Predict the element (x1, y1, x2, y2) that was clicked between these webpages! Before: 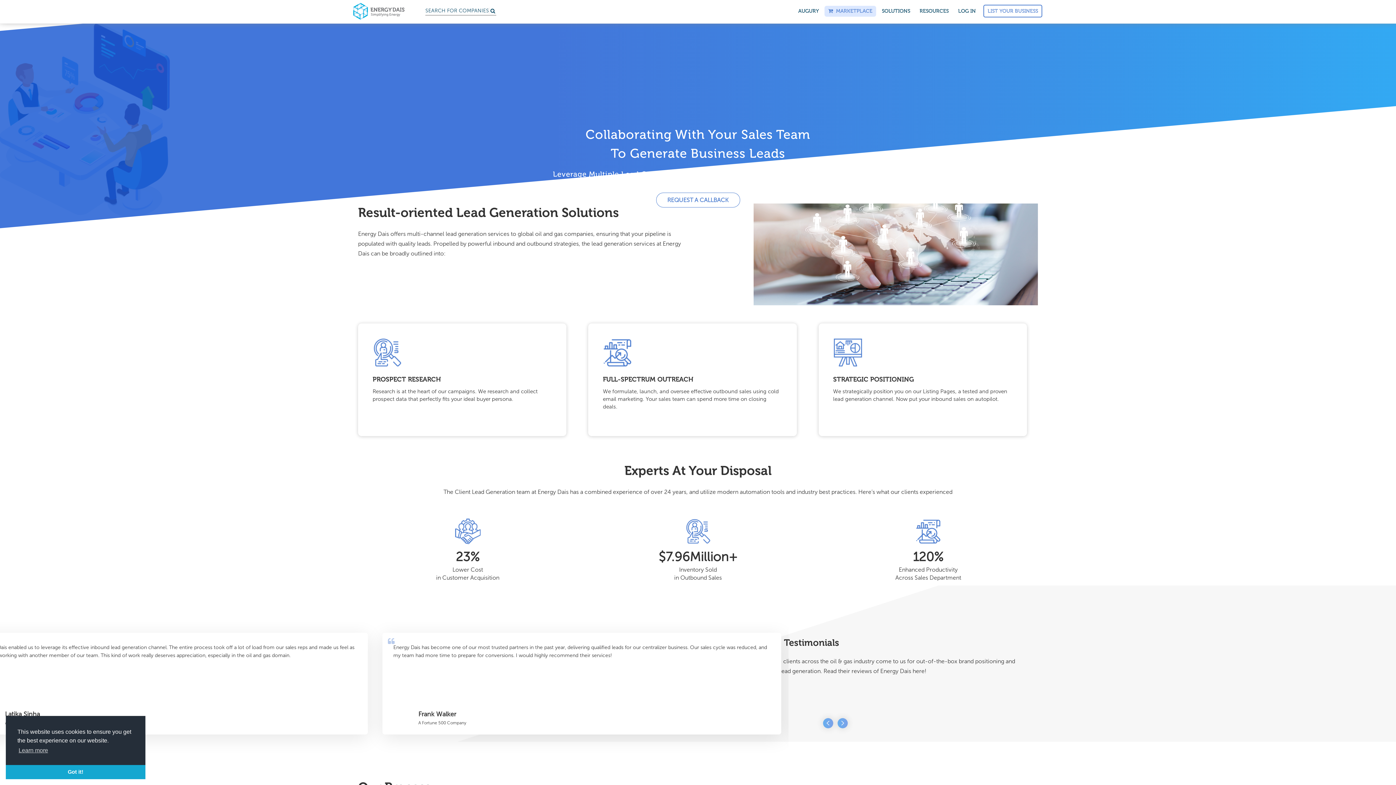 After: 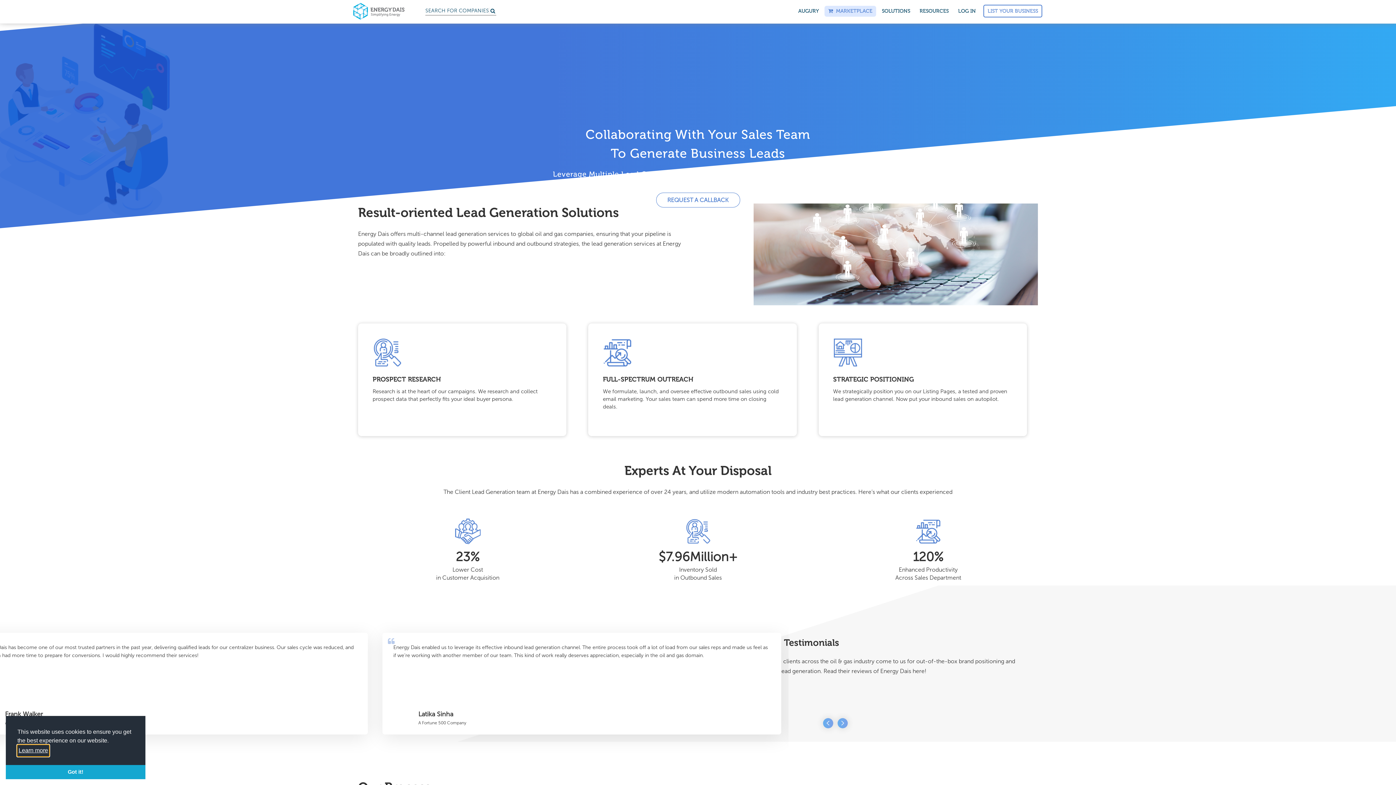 Action: label: learn more about cookies bbox: (17, 745, 49, 756)